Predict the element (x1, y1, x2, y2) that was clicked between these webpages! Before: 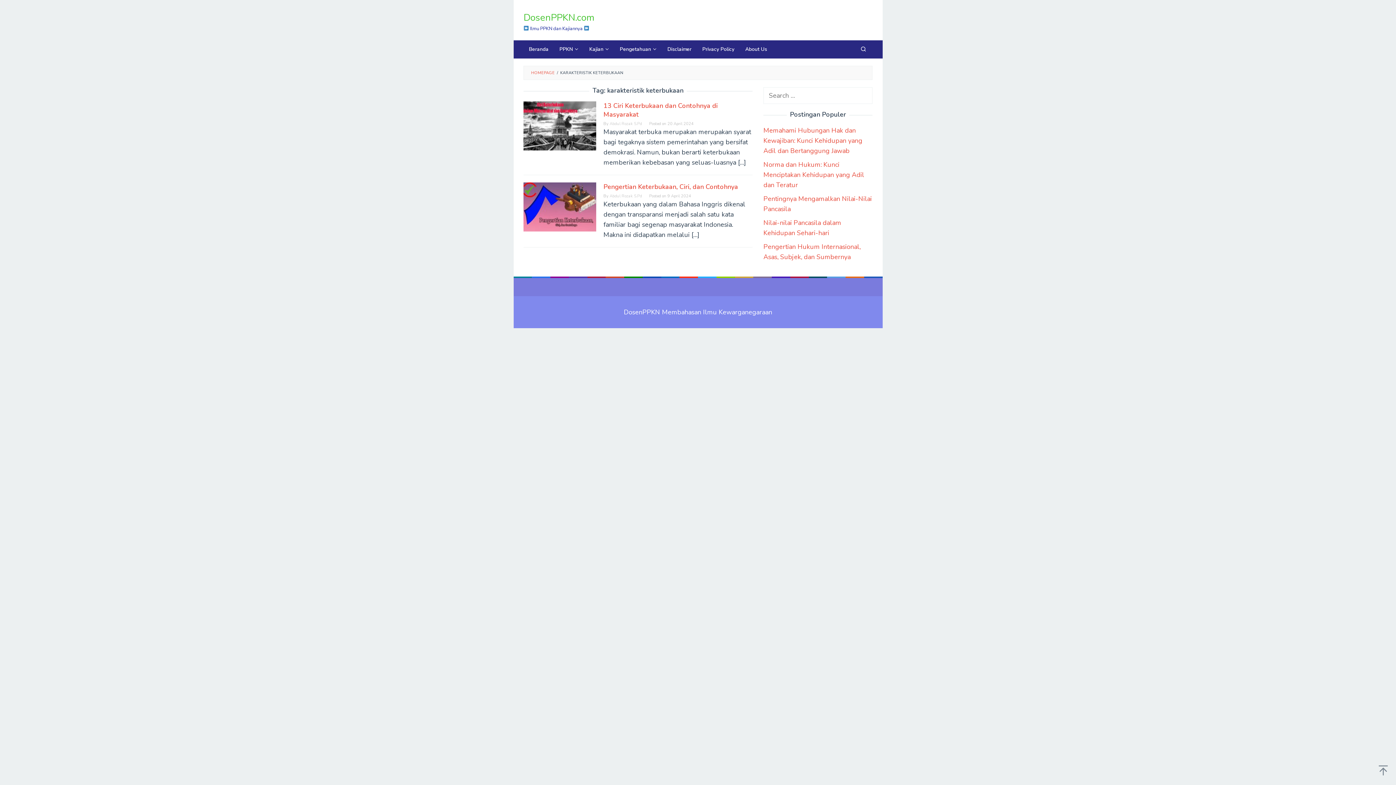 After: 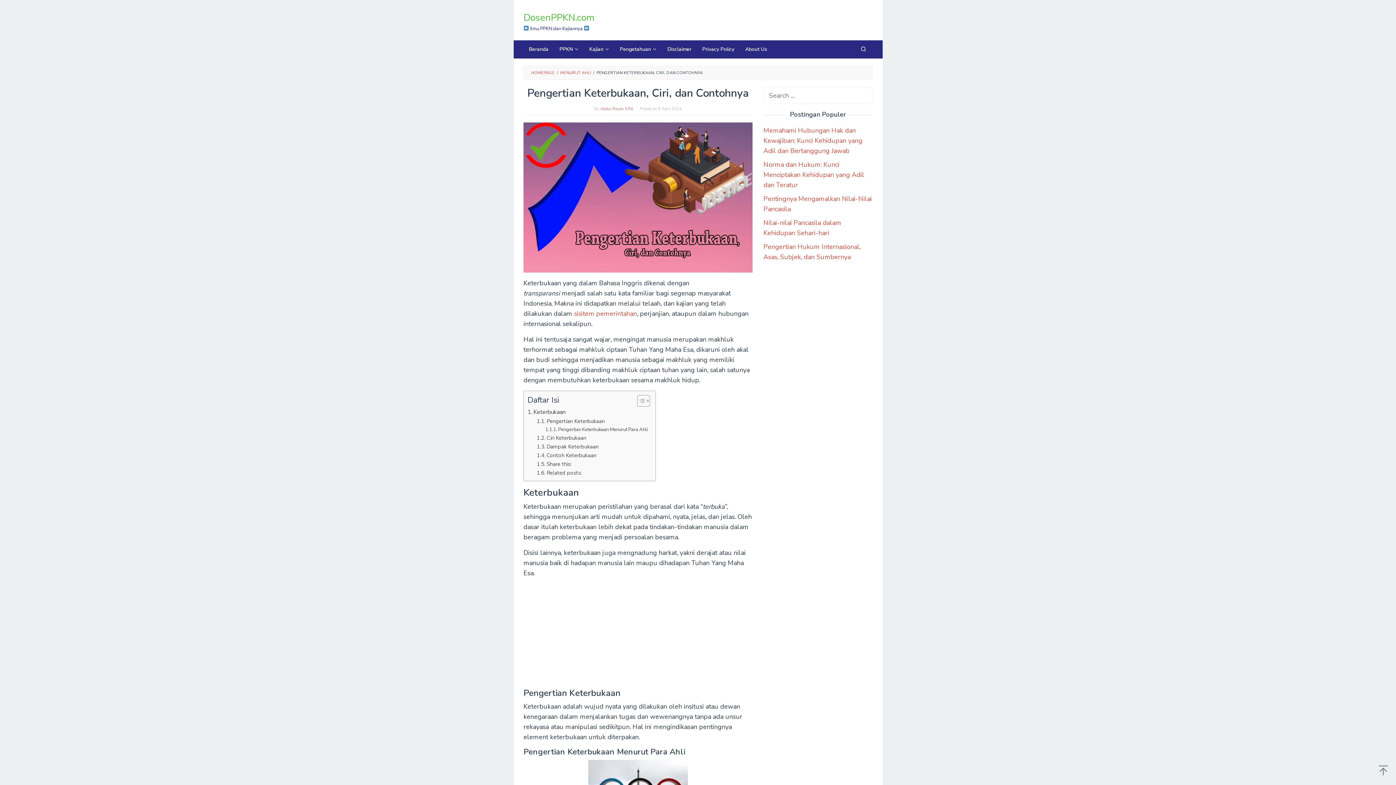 Action: label: Pengertian Keterbukaan, Ciri, dan Contohnya bbox: (603, 182, 738, 191)